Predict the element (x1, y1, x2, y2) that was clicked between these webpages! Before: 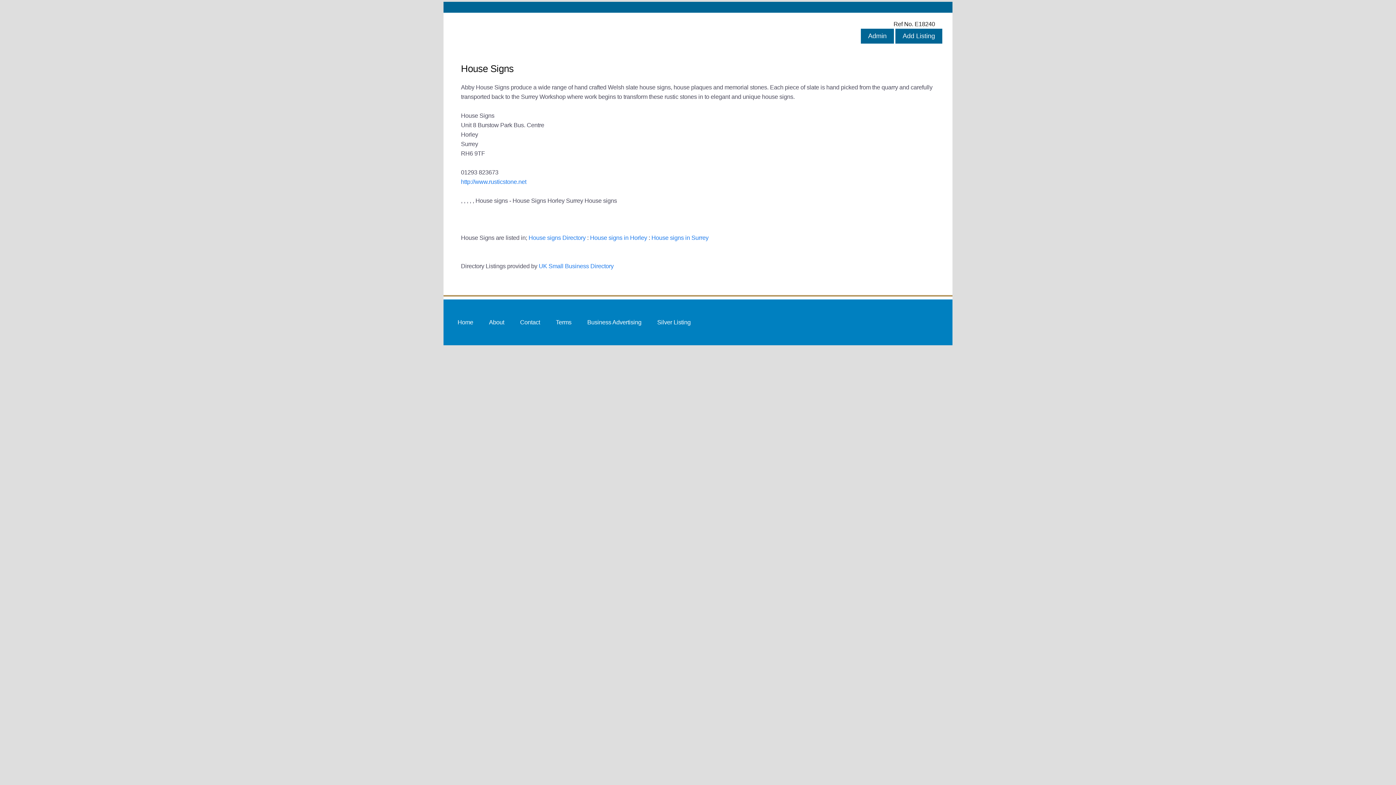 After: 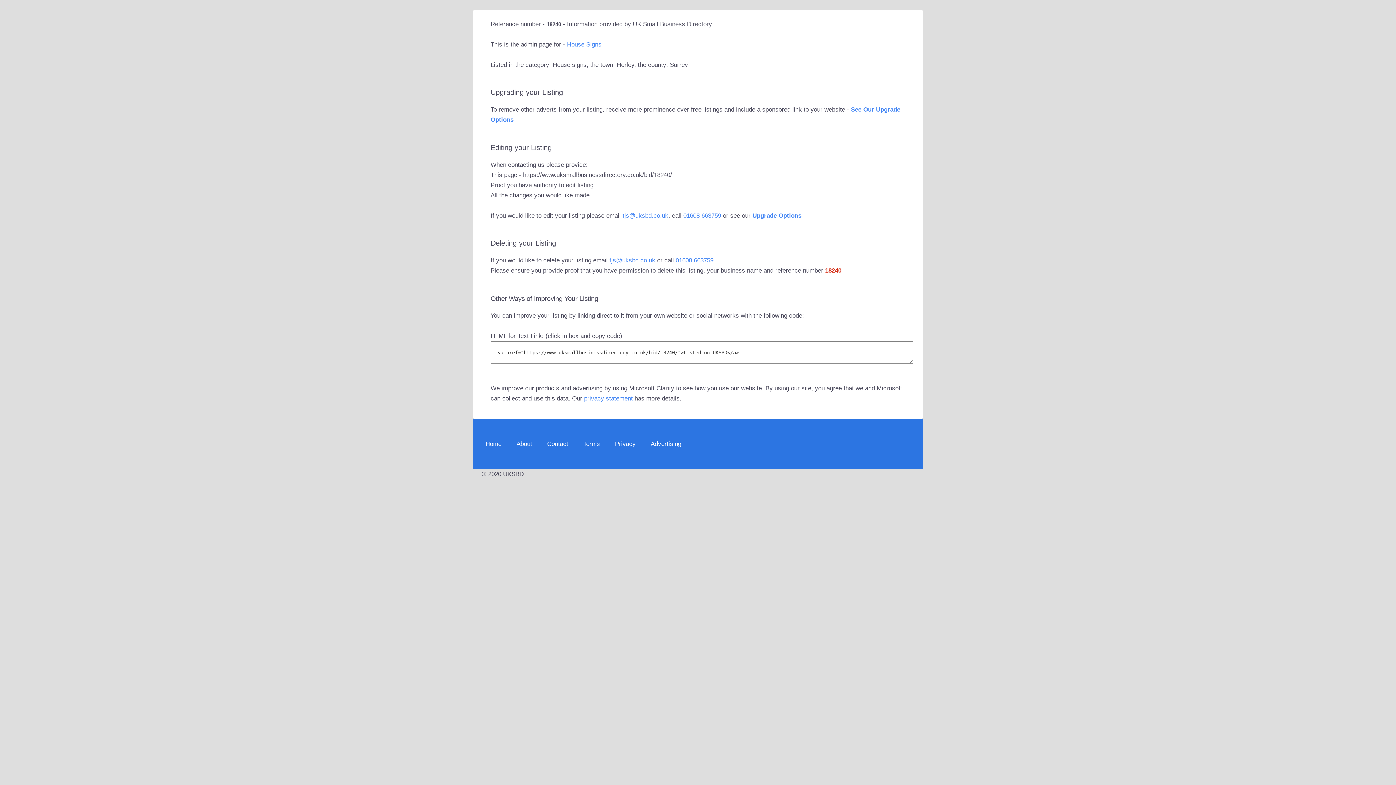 Action: label: Admin bbox: (861, 32, 894, 39)